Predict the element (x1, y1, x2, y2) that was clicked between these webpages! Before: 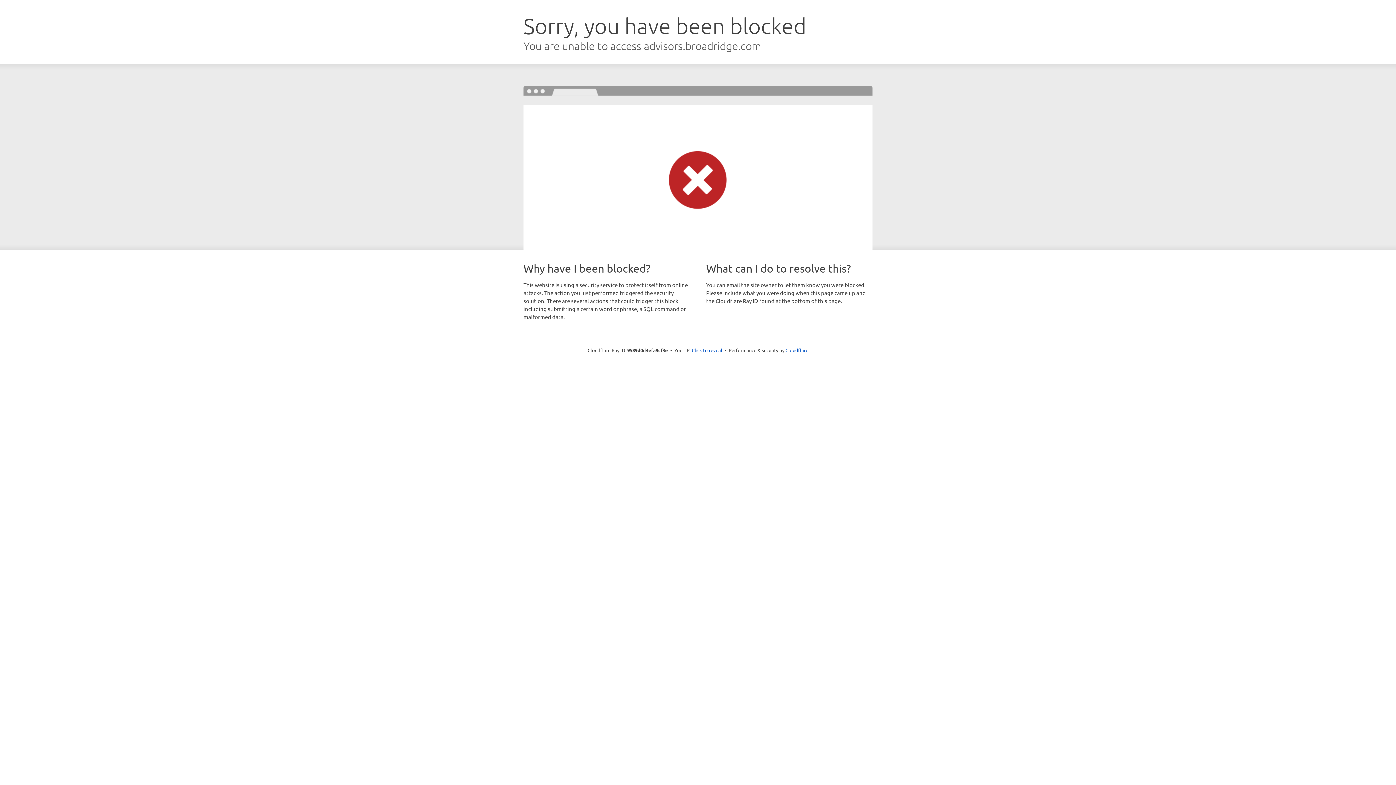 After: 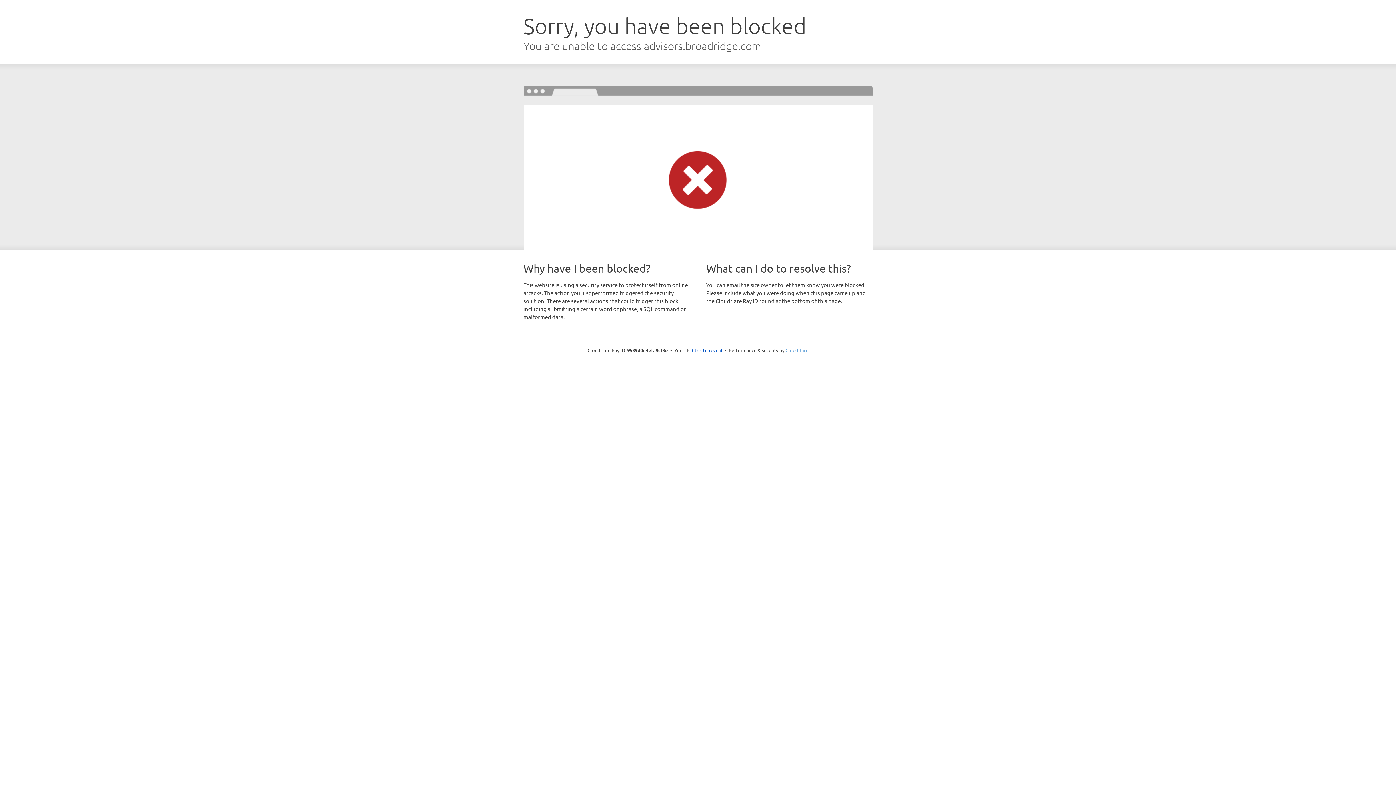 Action: label: Cloudflare bbox: (785, 347, 808, 353)